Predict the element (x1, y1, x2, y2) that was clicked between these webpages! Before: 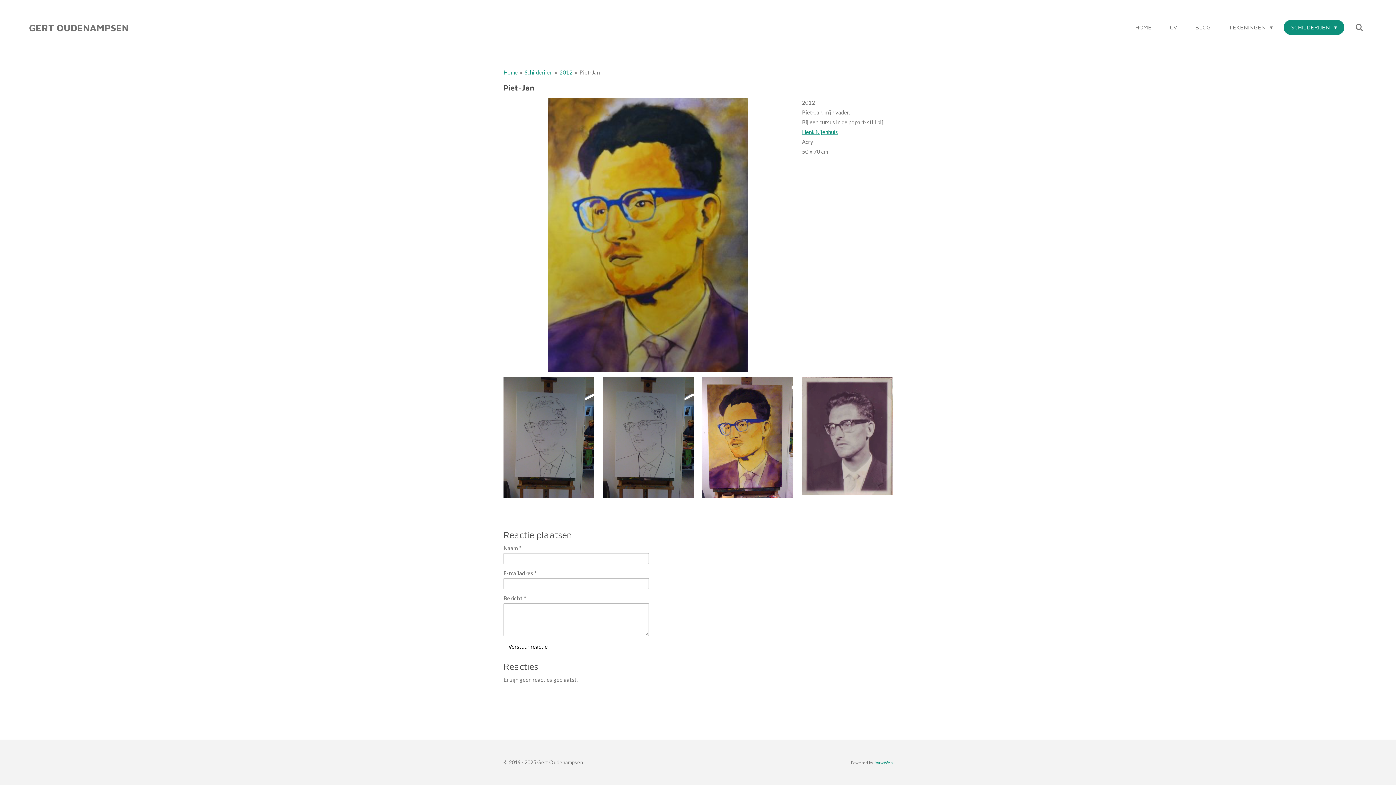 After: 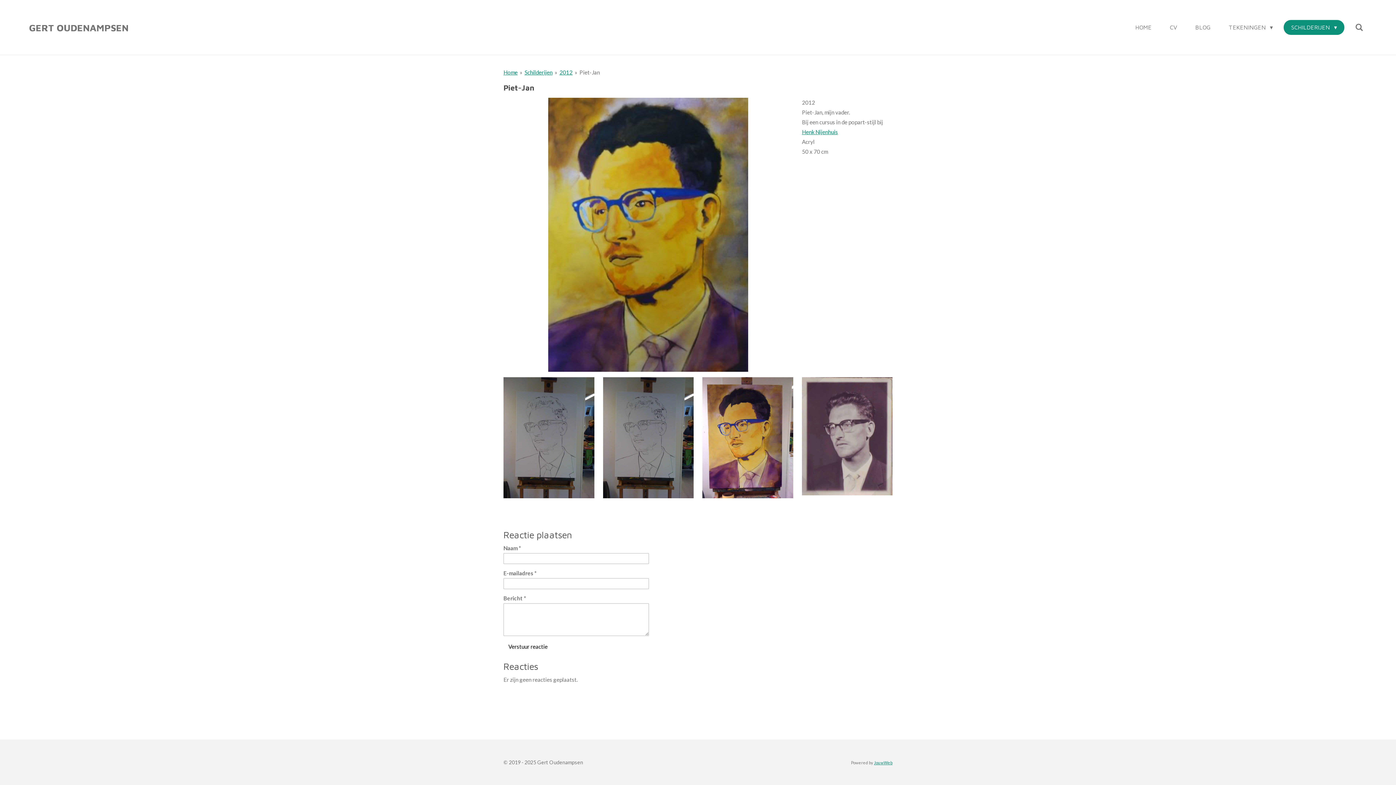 Action: bbox: (579, 69, 600, 75) label: Piet-Jan